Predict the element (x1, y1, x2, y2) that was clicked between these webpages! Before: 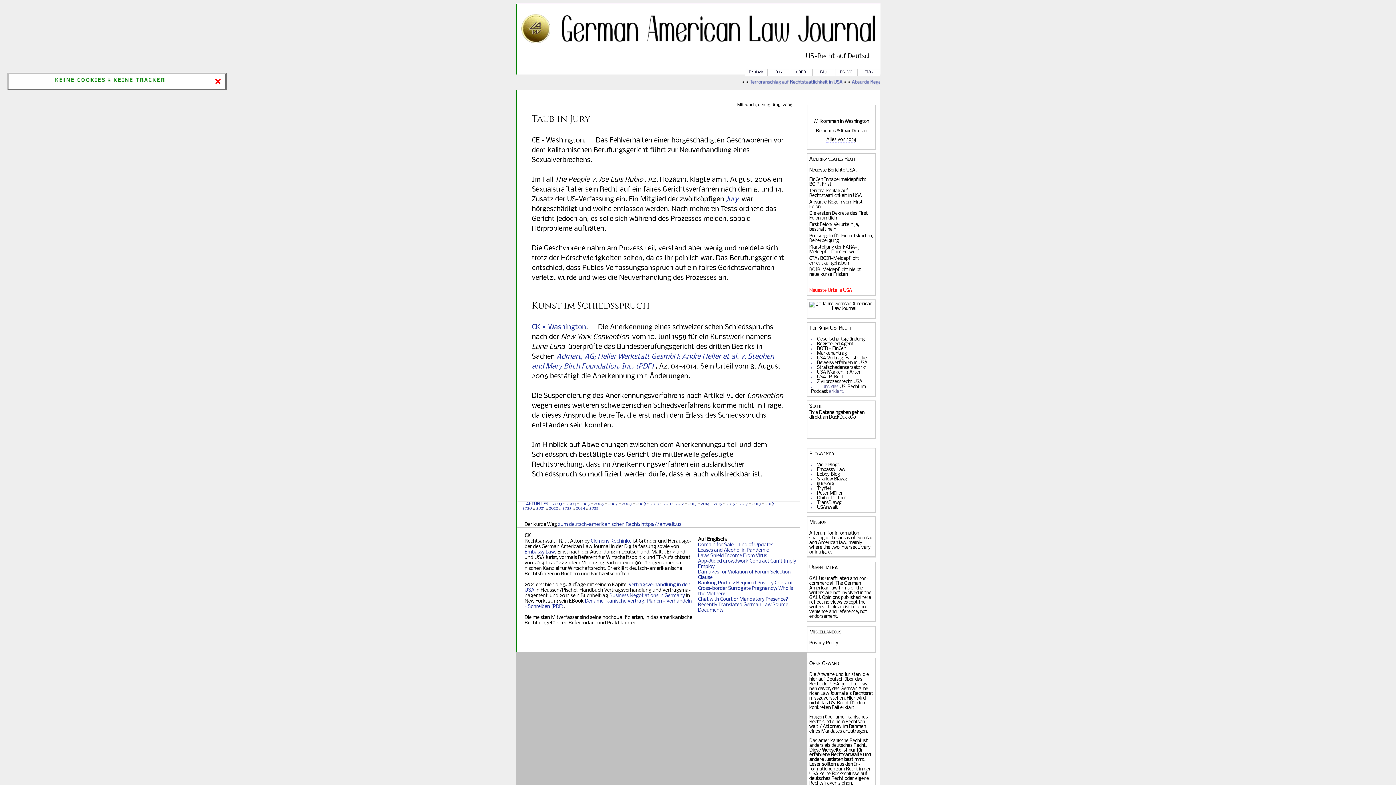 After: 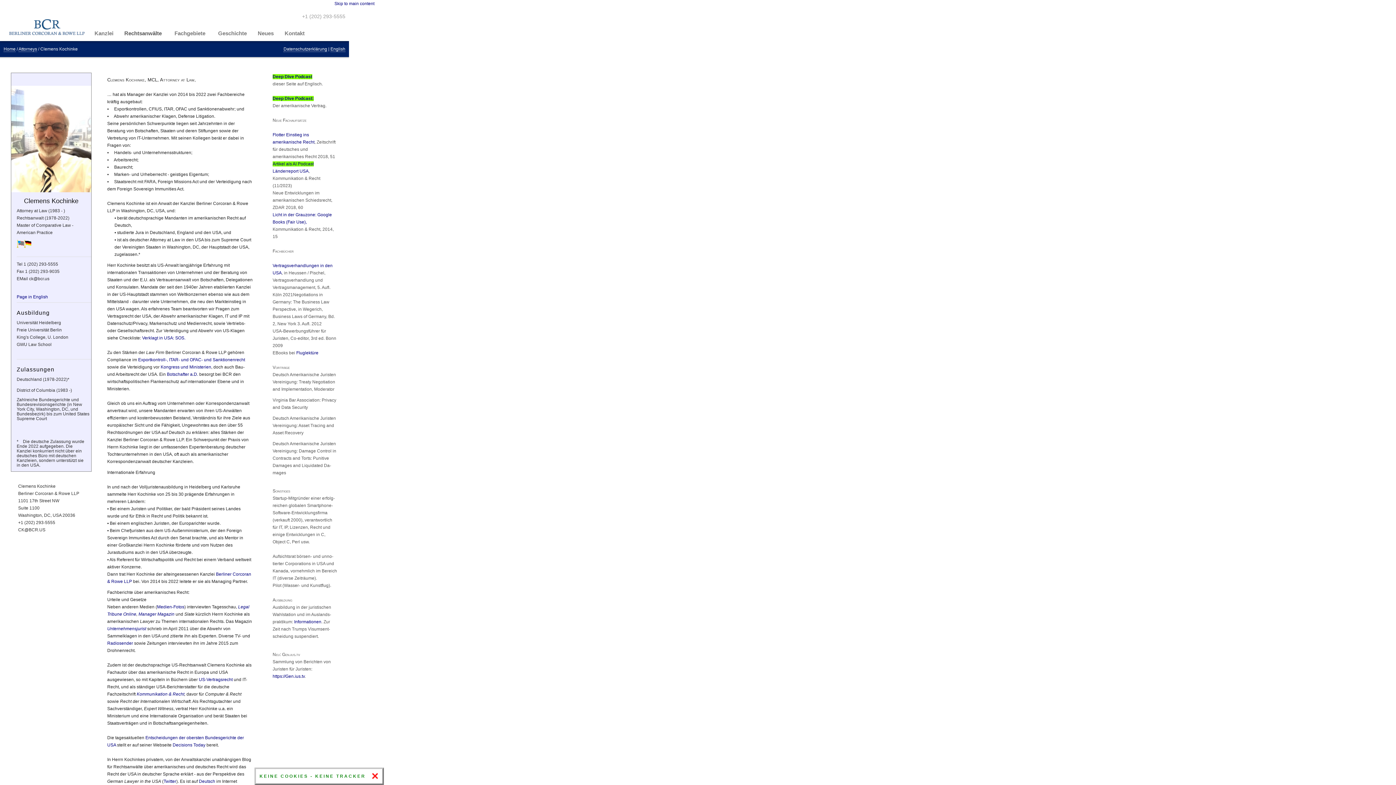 Action: bbox: (532, 324, 586, 331) label: CK • Washington